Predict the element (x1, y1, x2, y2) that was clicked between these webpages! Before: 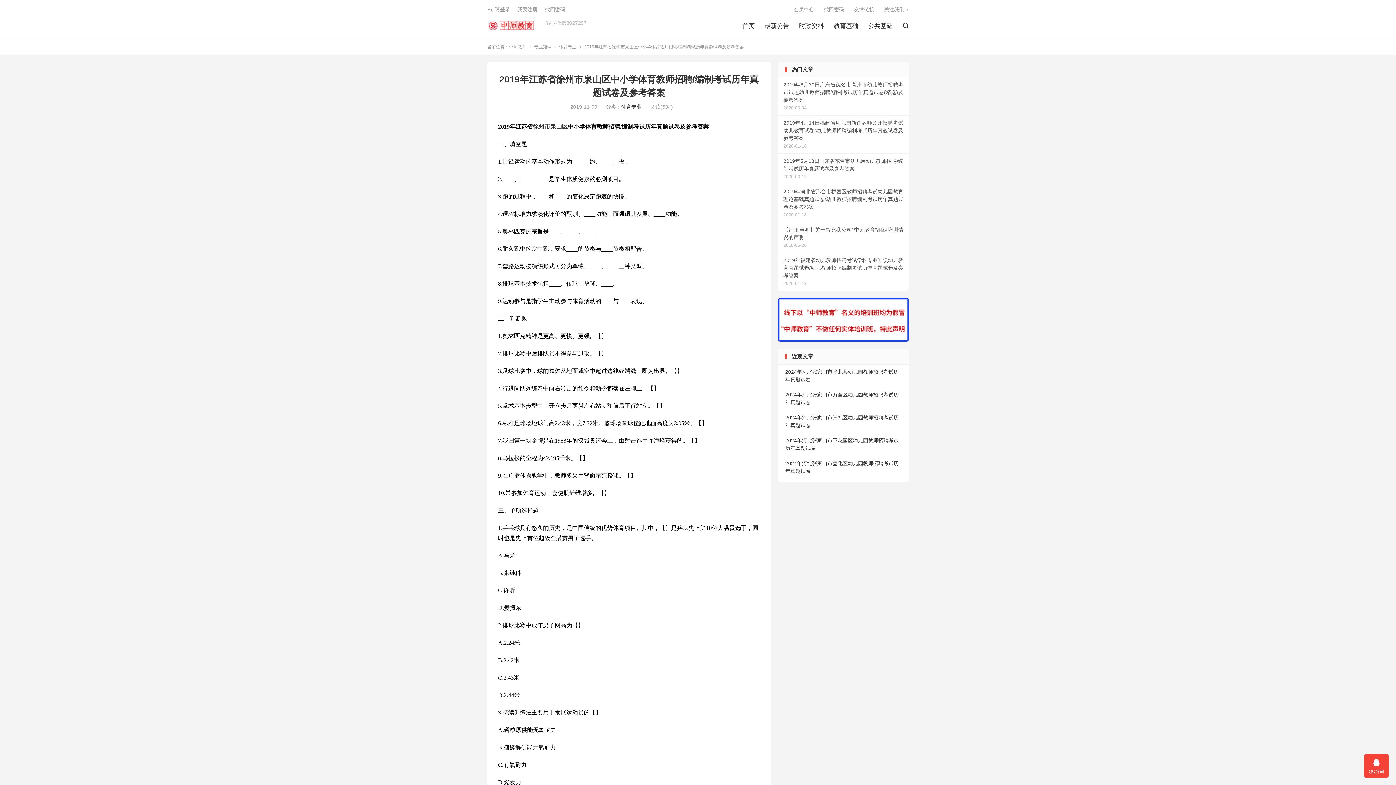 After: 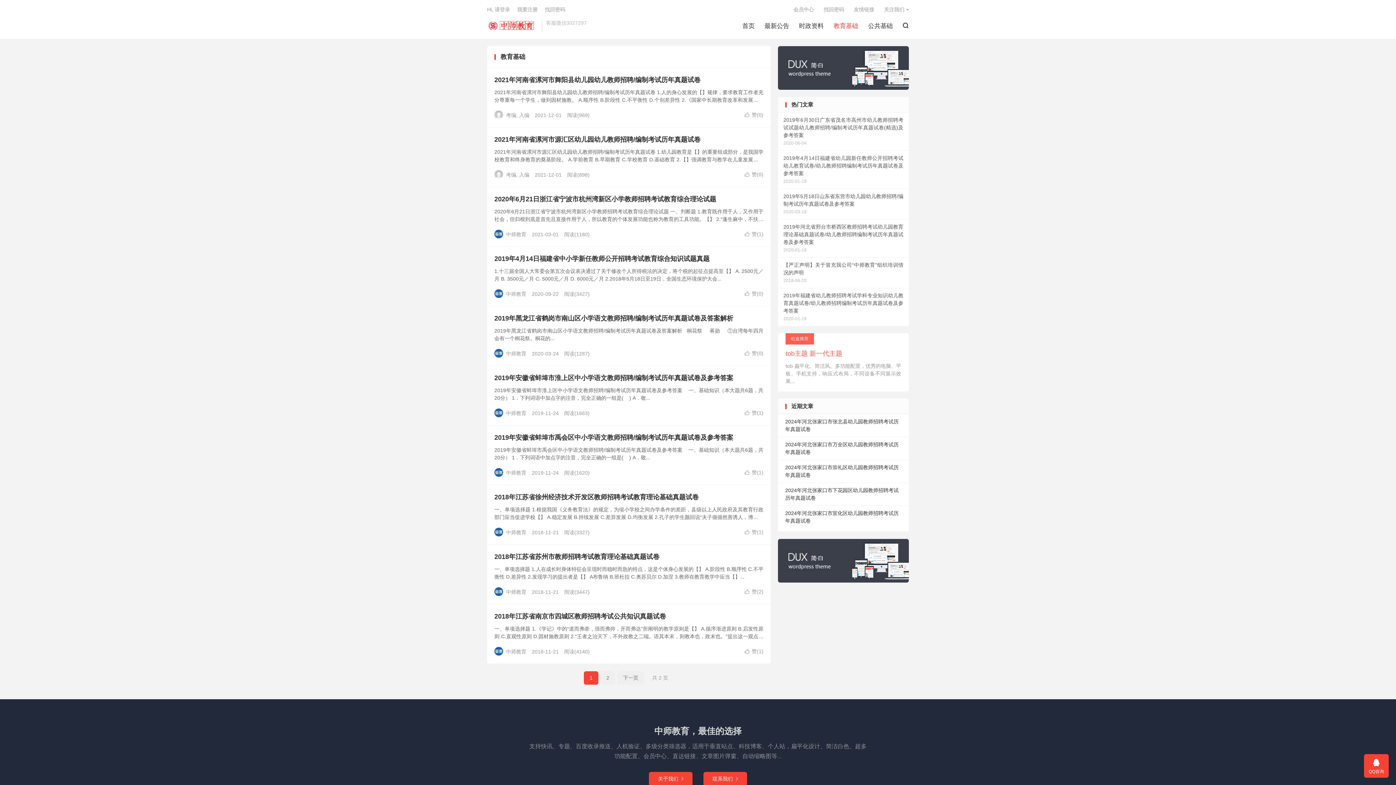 Action: bbox: (833, 20, 858, 31) label: 教育基础